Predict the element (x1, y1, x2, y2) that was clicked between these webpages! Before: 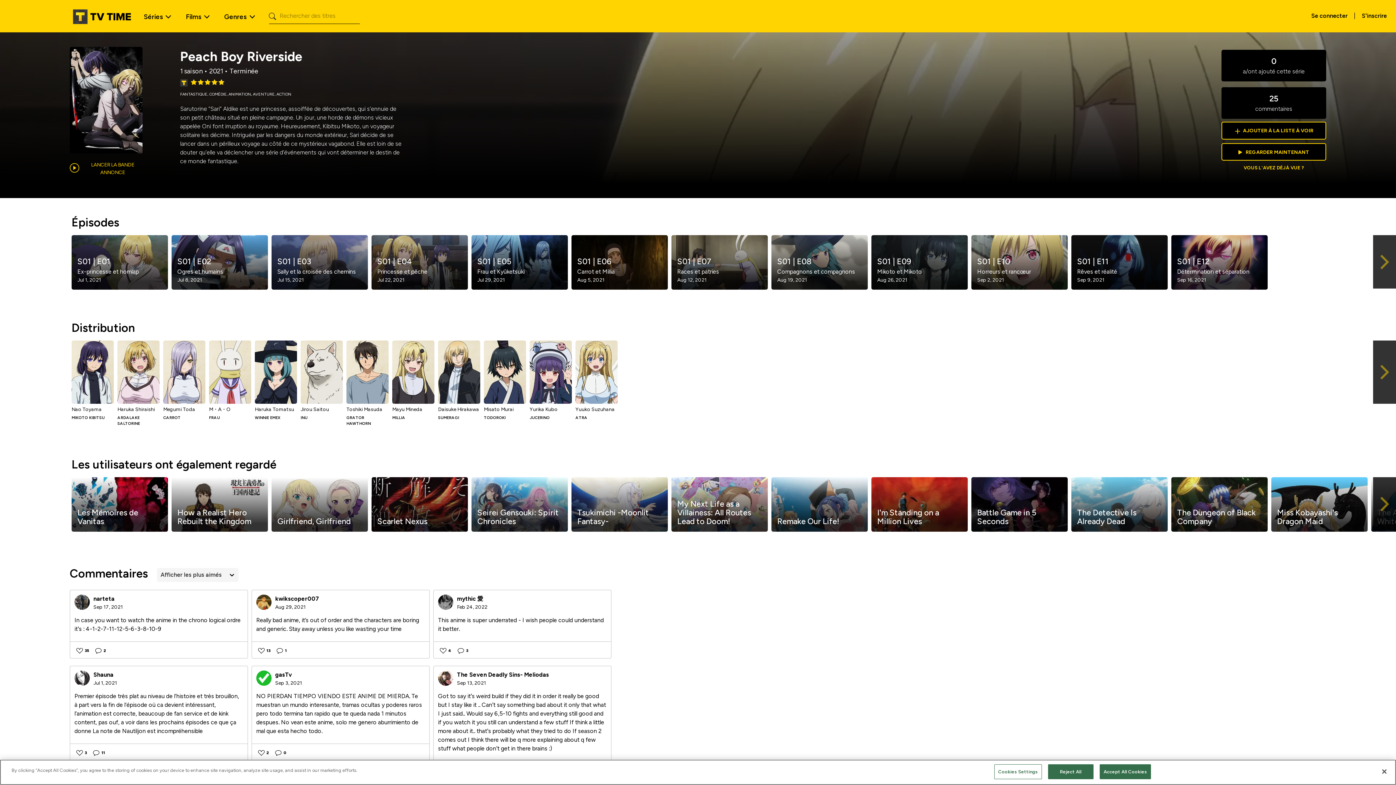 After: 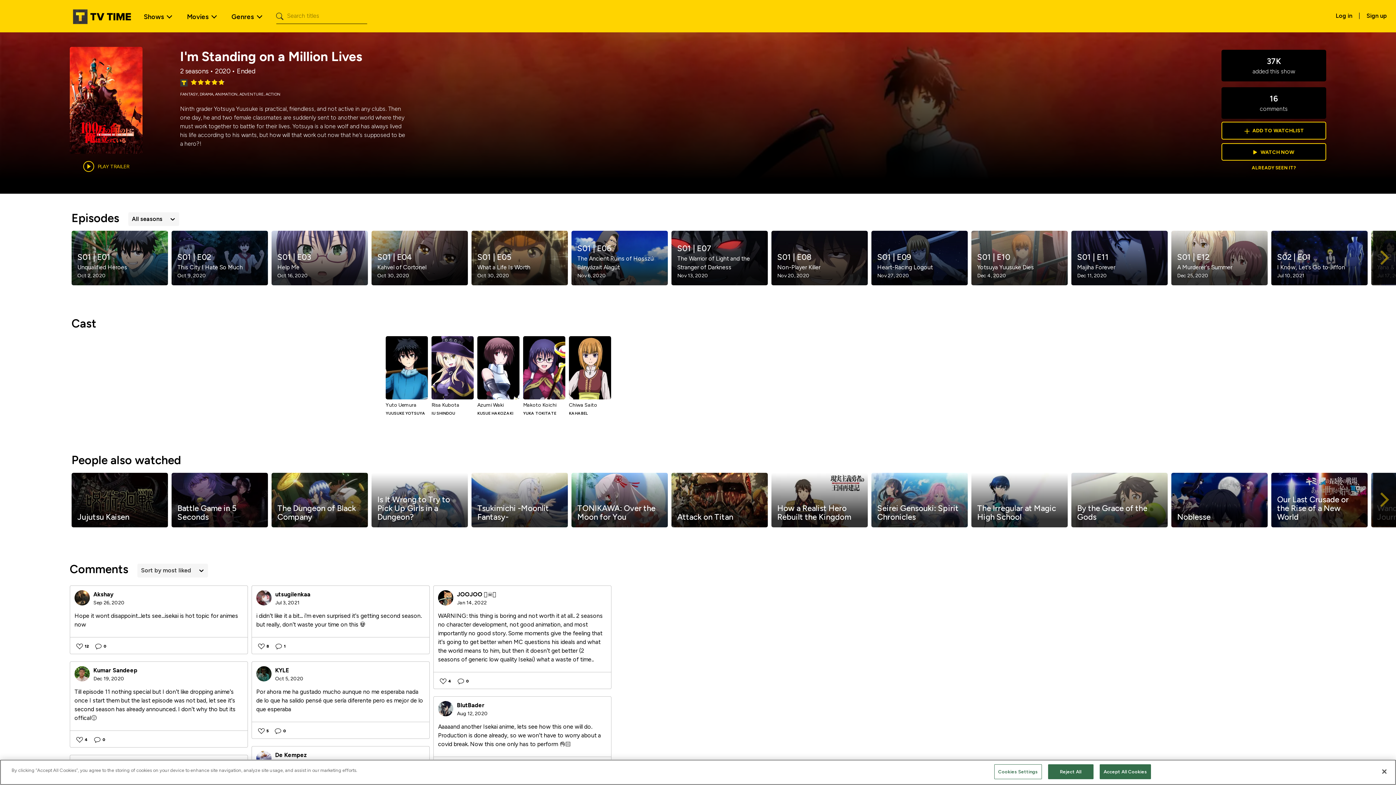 Action: label: I'm Standing on a Million Lives bbox: (869, 477, 969, 532)